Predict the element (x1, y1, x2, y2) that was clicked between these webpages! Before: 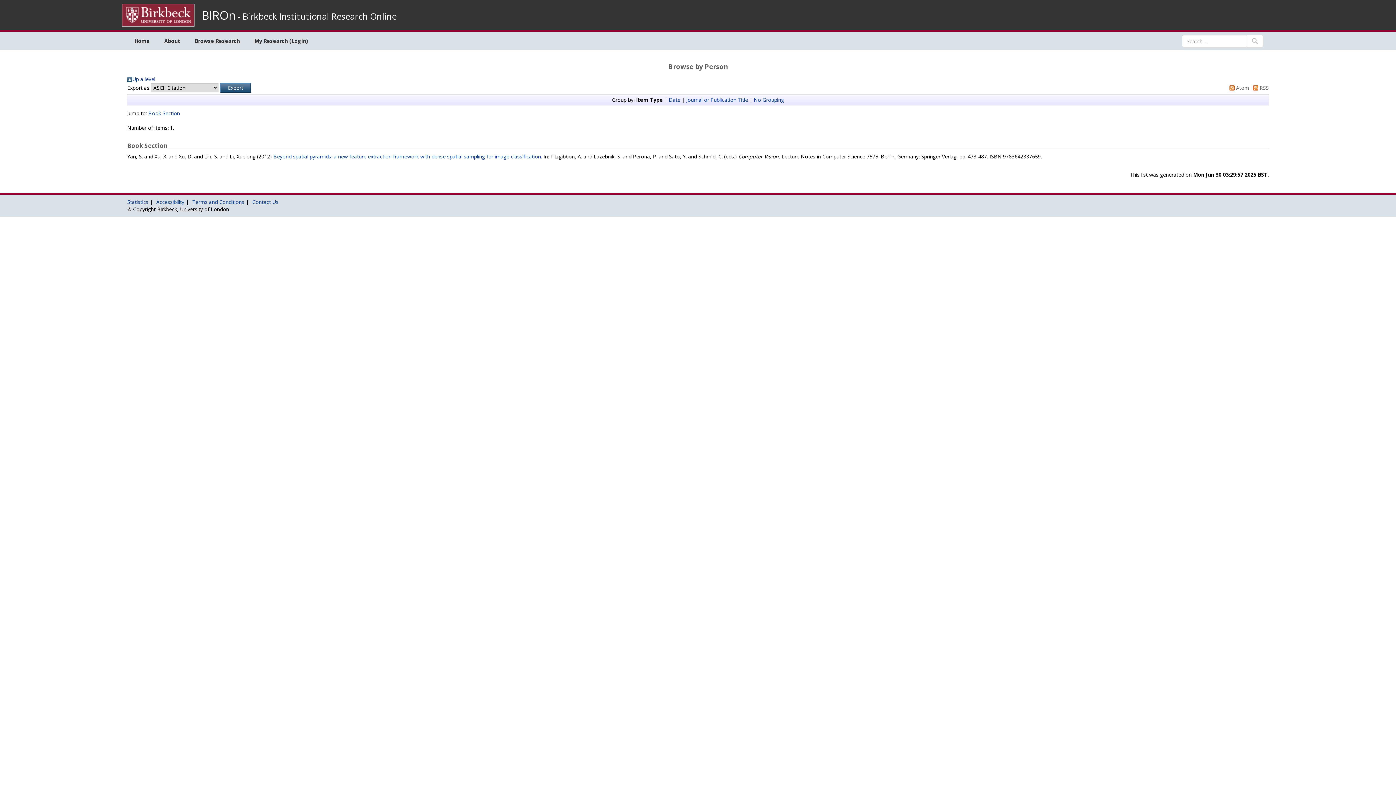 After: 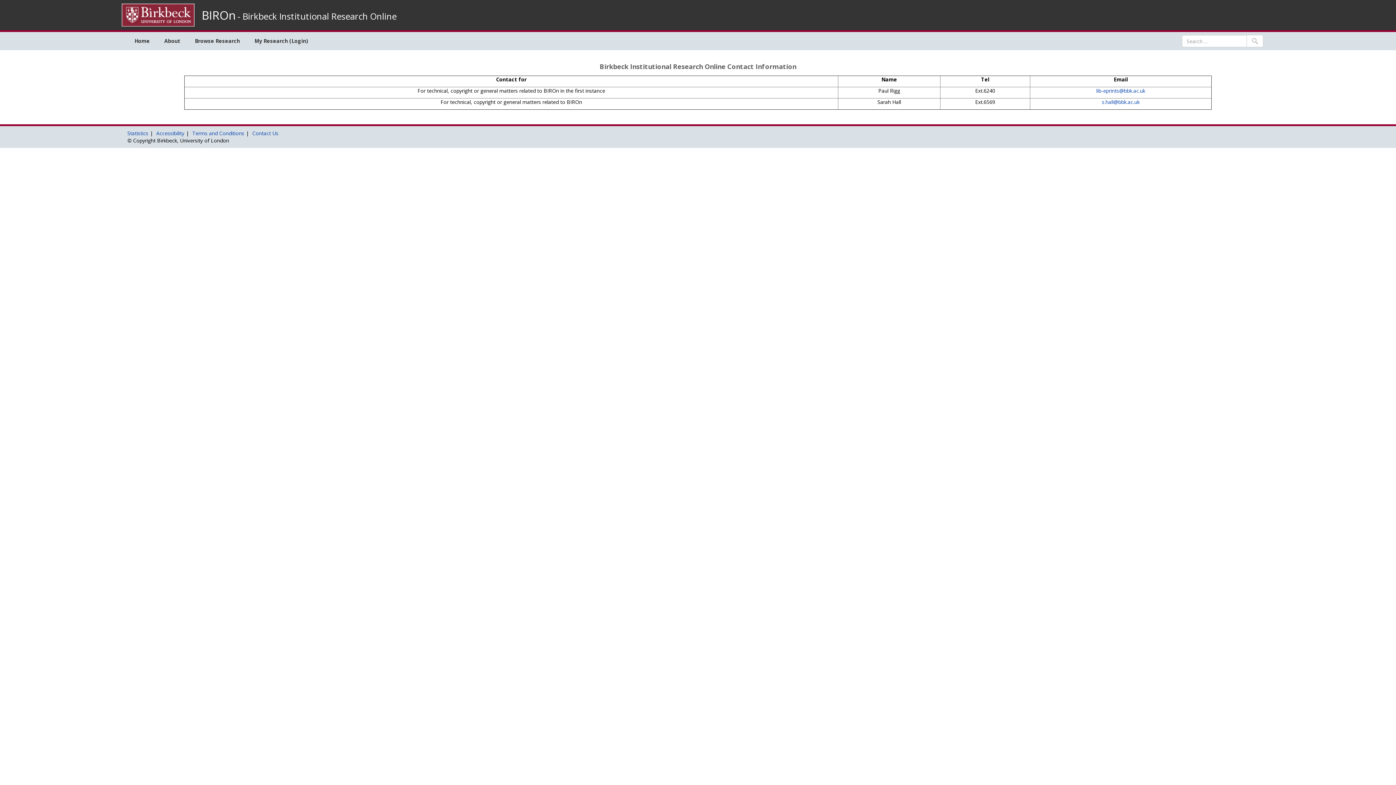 Action: bbox: (252, 198, 278, 205) label: Contact Us